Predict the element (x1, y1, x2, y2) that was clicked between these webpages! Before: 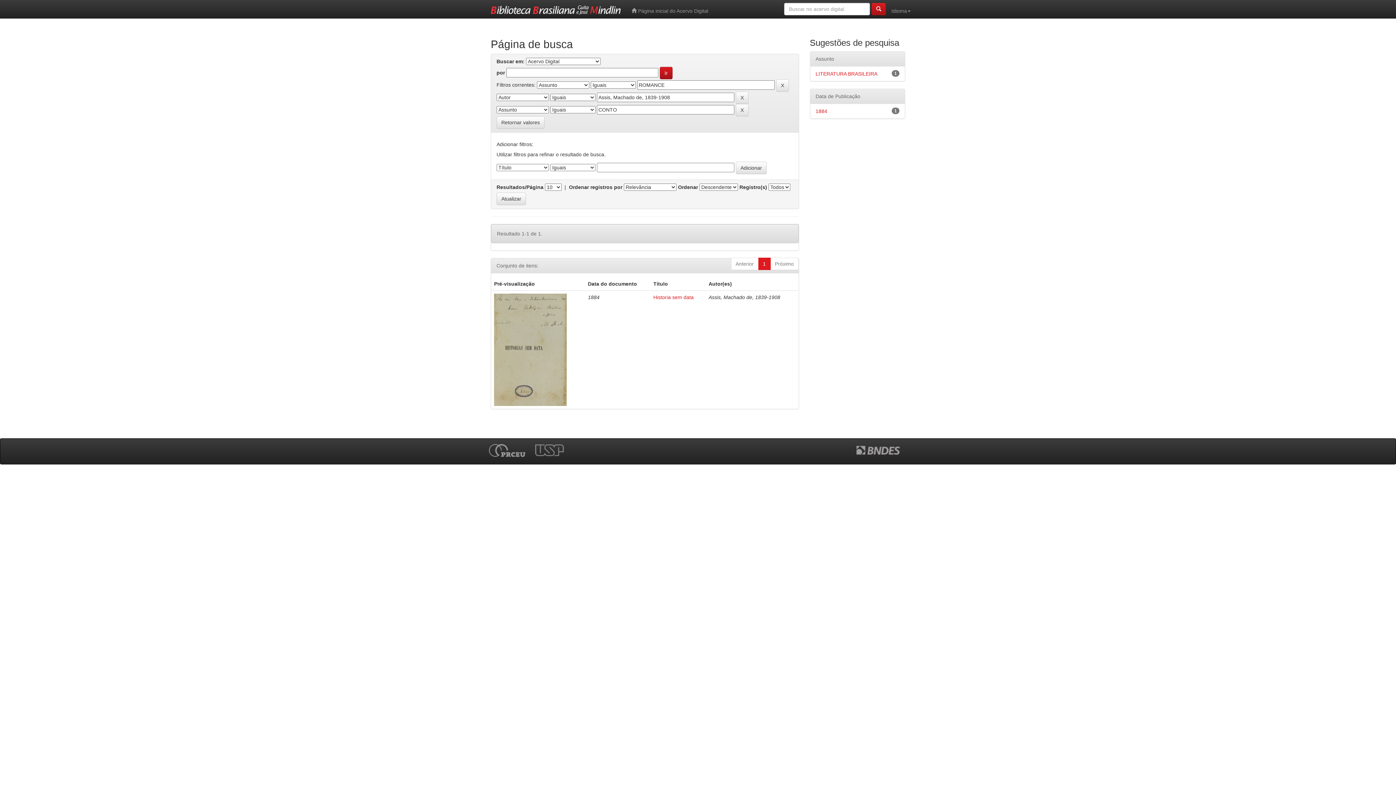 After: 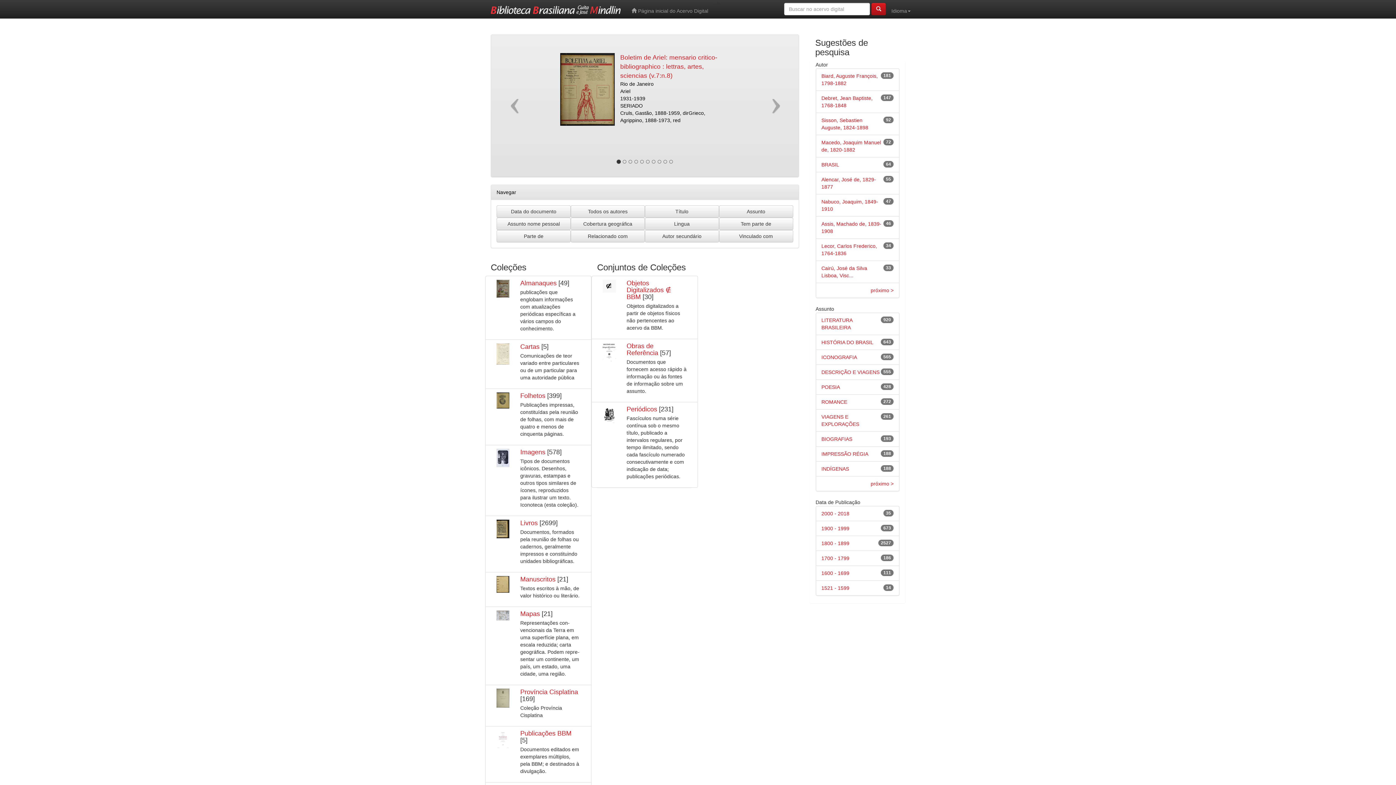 Action: label:  Página inicial do Acervo Digital bbox: (626, 0, 713, 18)